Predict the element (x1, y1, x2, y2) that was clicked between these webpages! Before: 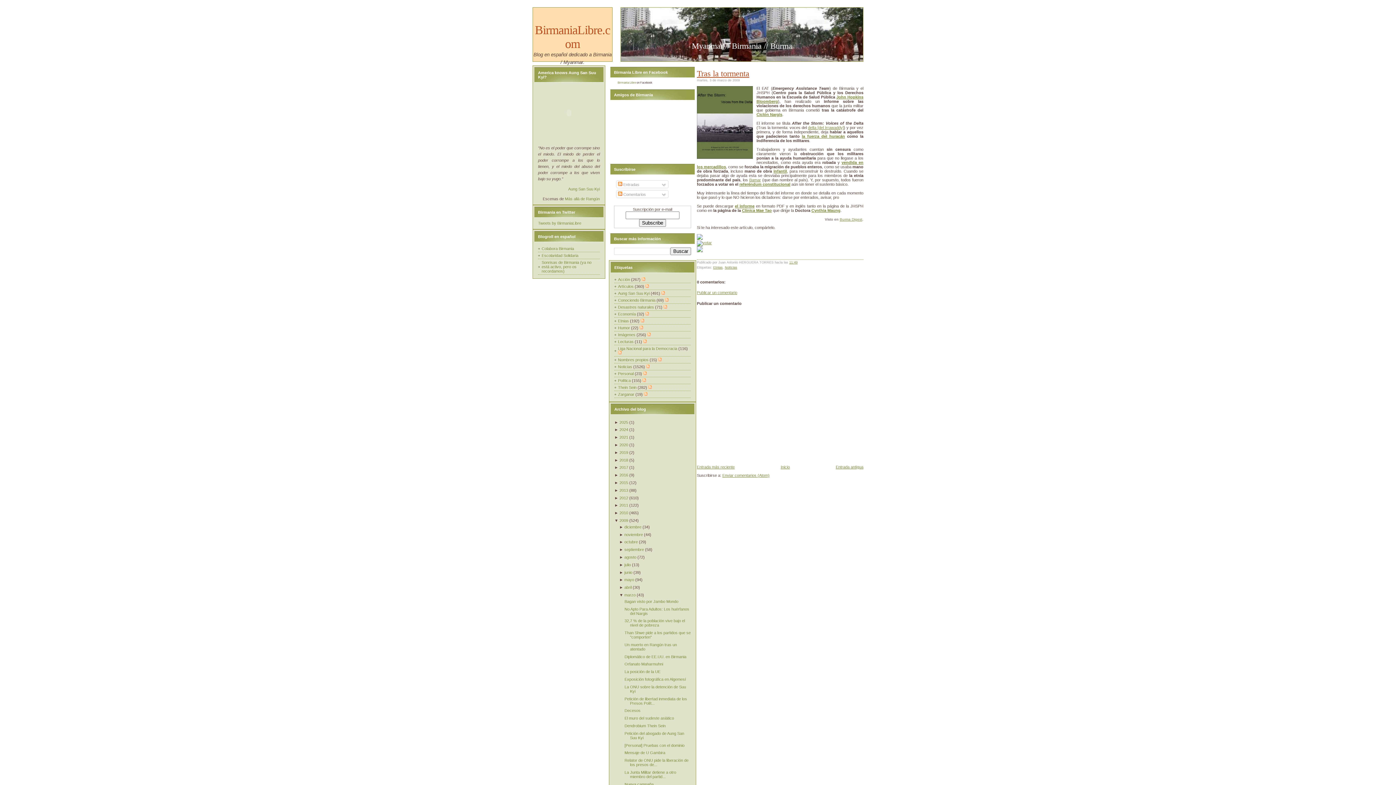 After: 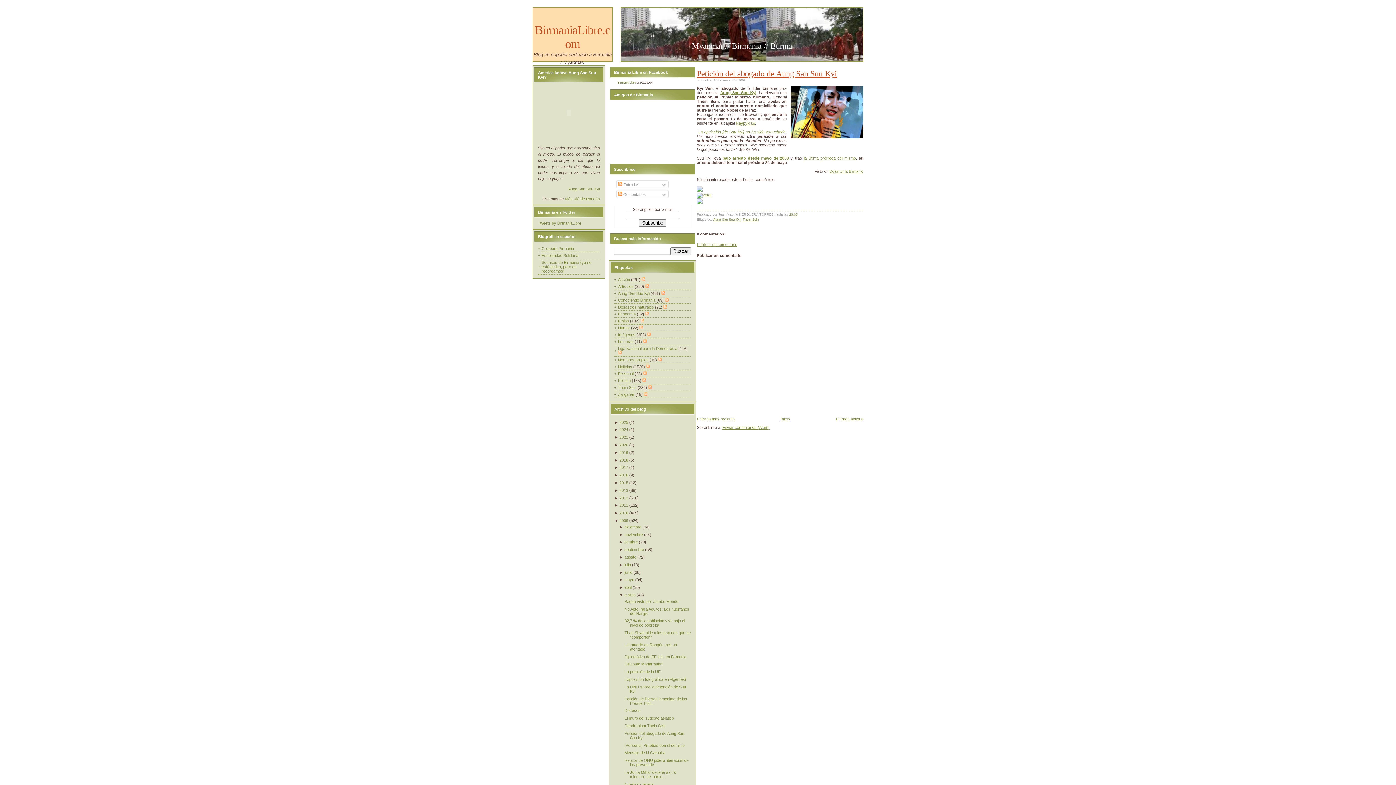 Action: label: Petición del abogado de Aung San Suu Kyi bbox: (624, 731, 684, 740)